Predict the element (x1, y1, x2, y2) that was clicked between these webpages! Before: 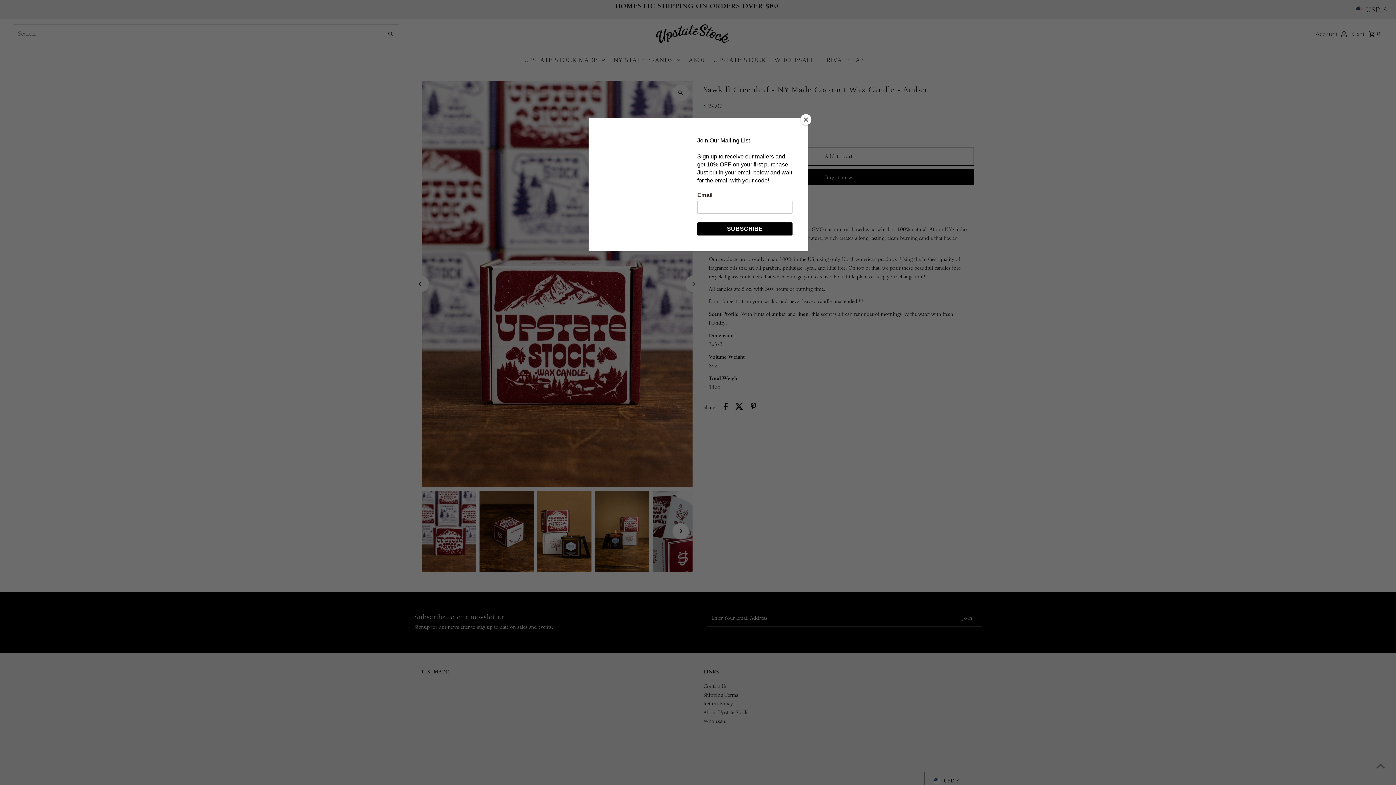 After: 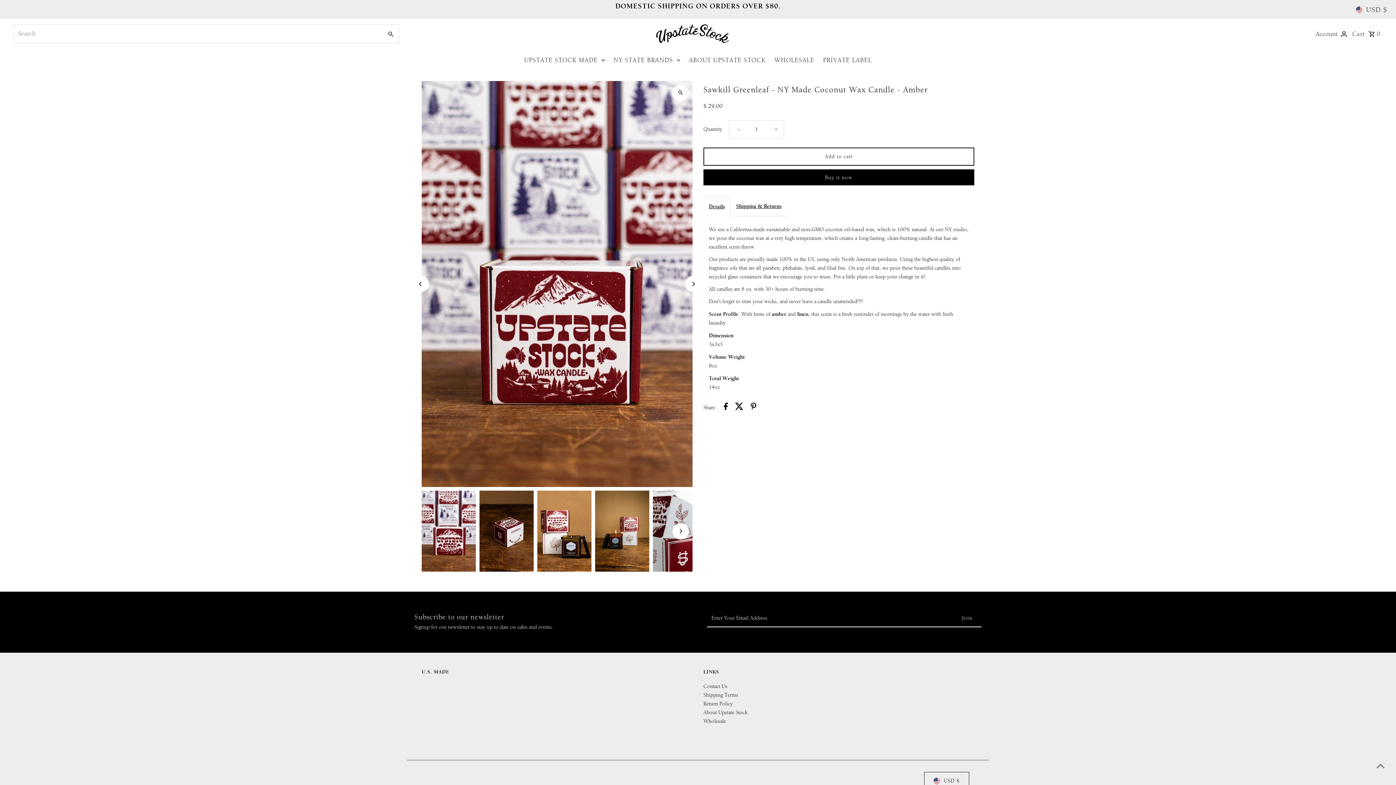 Action: label: Close bbox: (800, 114, 811, 125)